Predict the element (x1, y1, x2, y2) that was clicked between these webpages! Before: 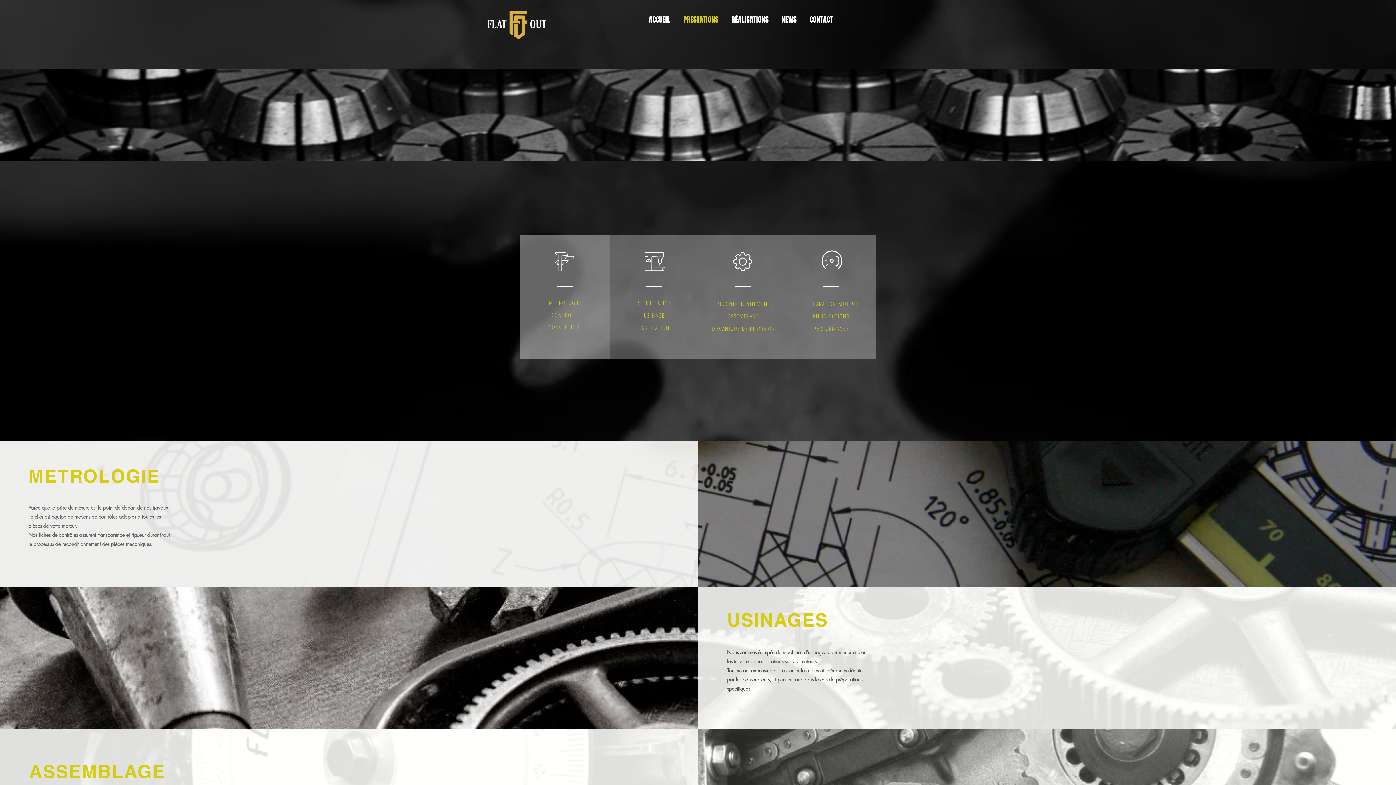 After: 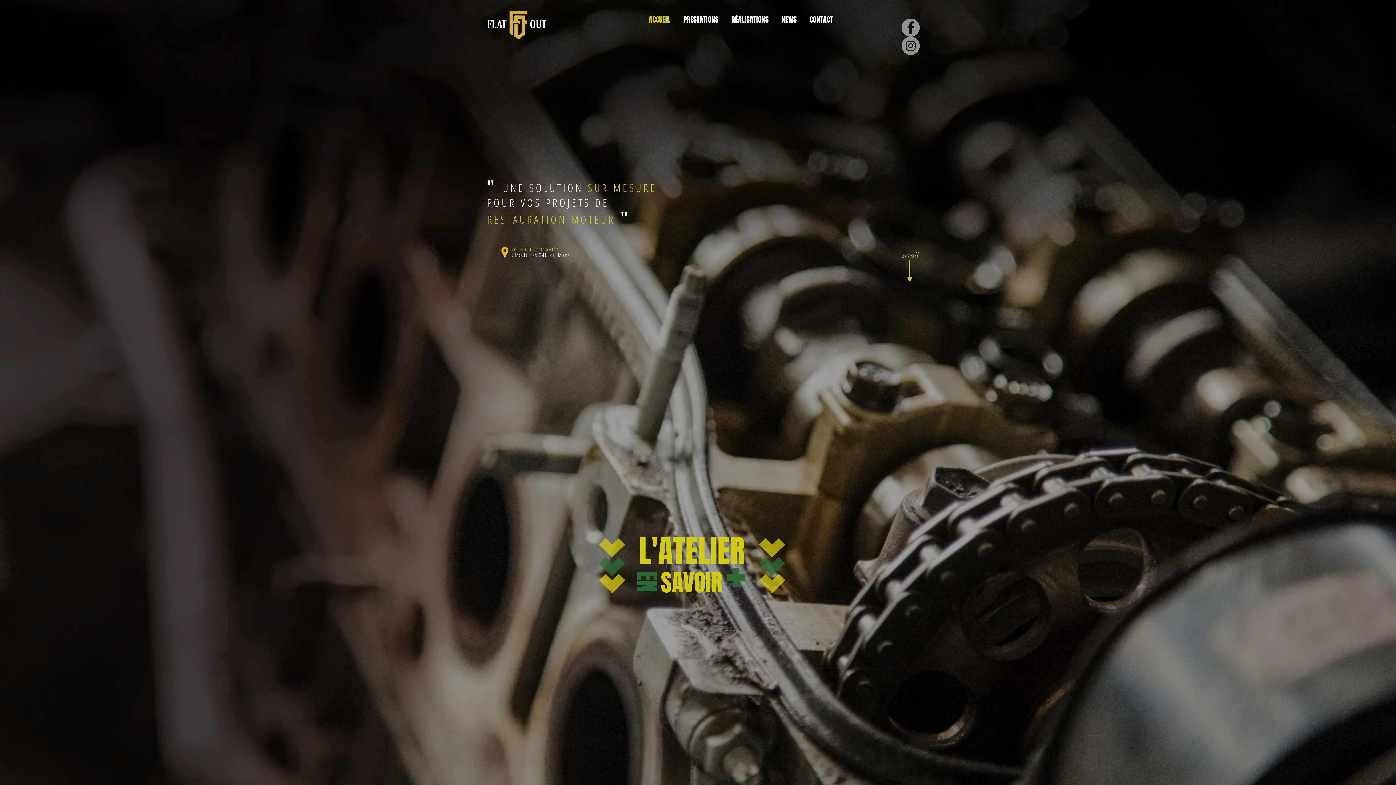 Action: bbox: (643, 14, 678, 25) label: ACCUEIL